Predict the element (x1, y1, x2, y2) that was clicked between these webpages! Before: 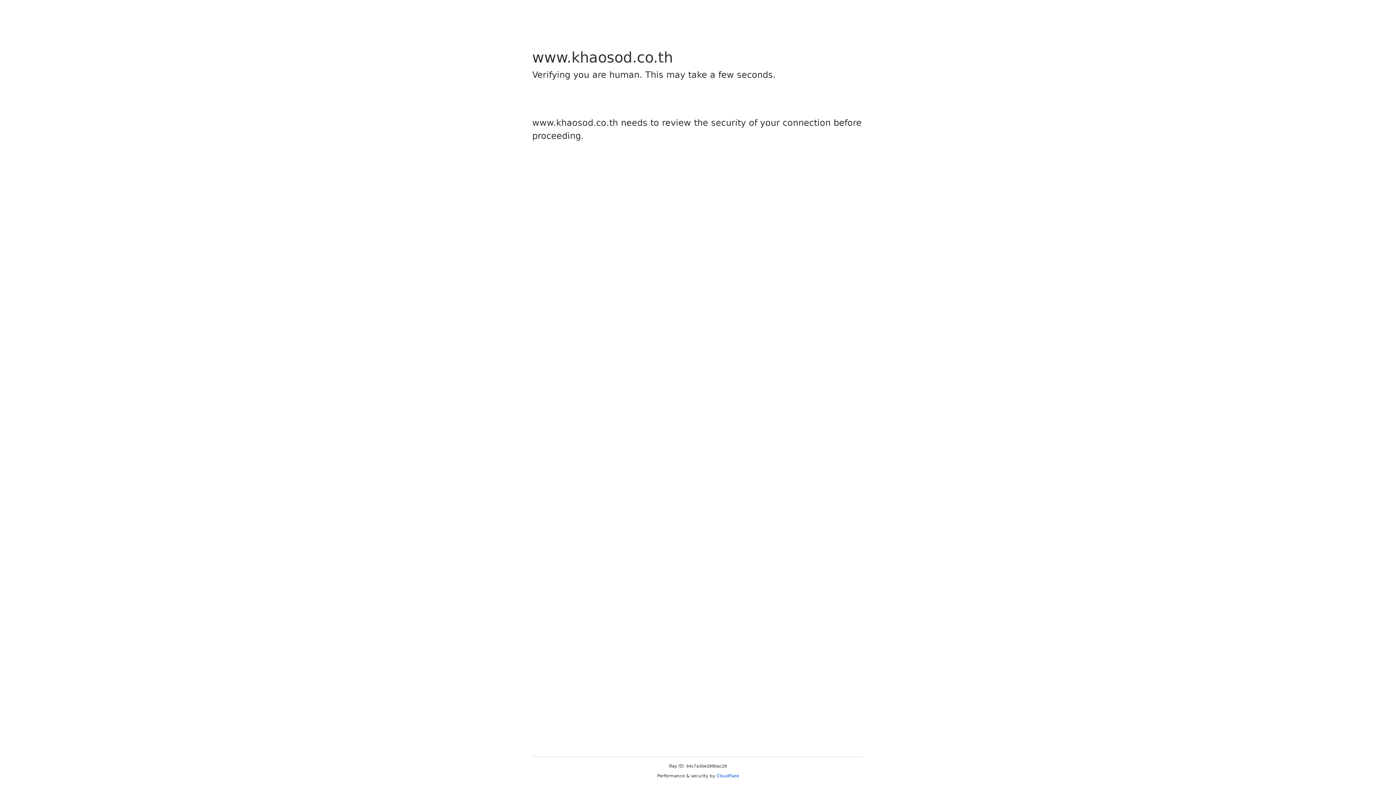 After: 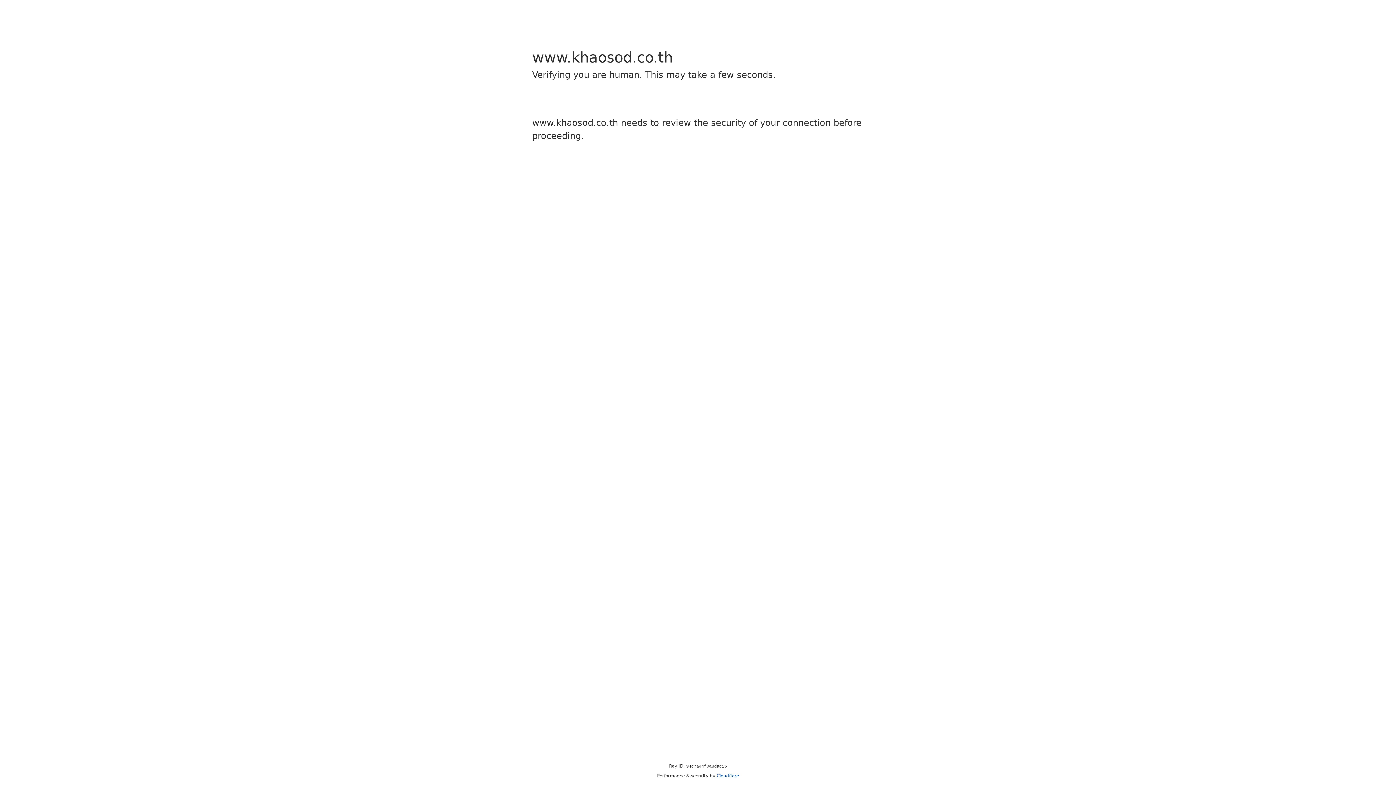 Action: bbox: (716, 773, 739, 778) label: Cloudflare